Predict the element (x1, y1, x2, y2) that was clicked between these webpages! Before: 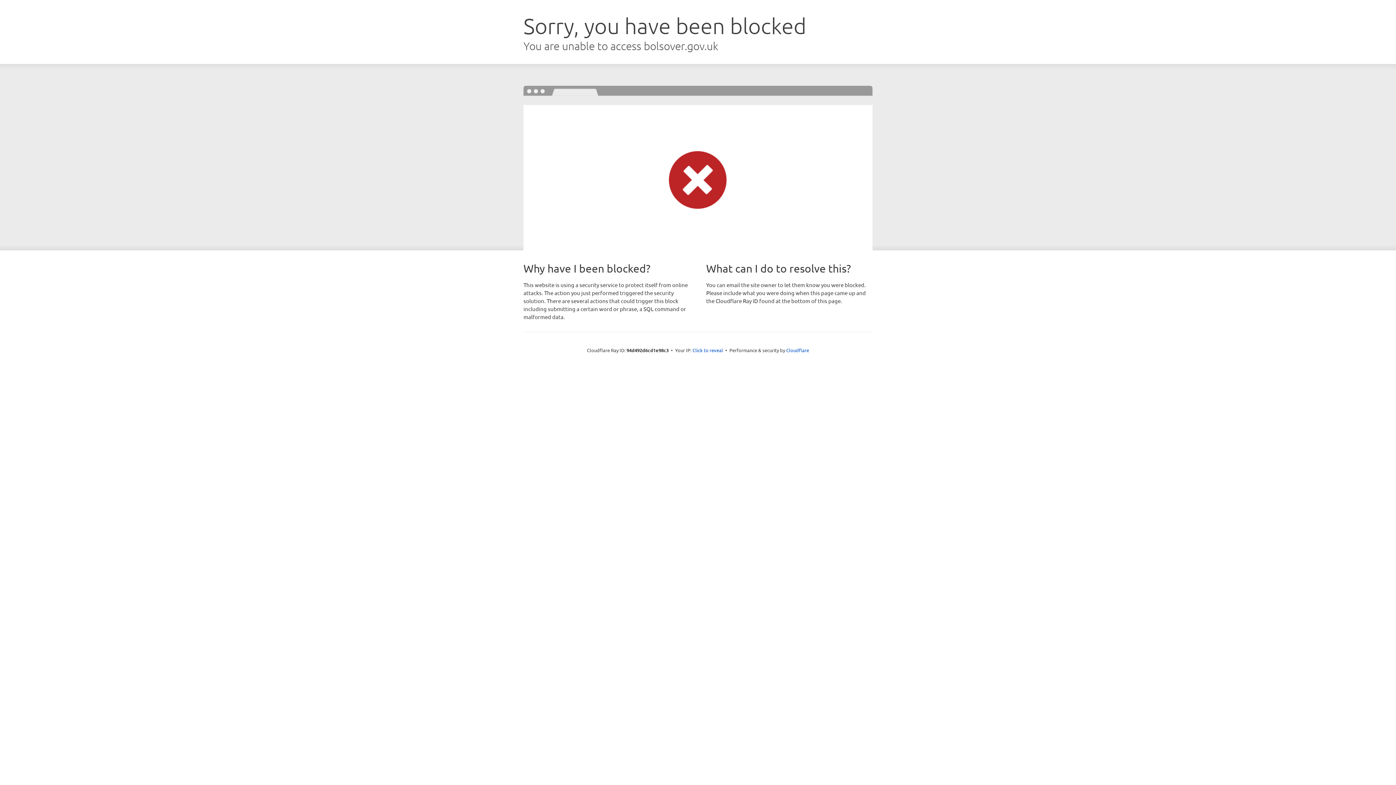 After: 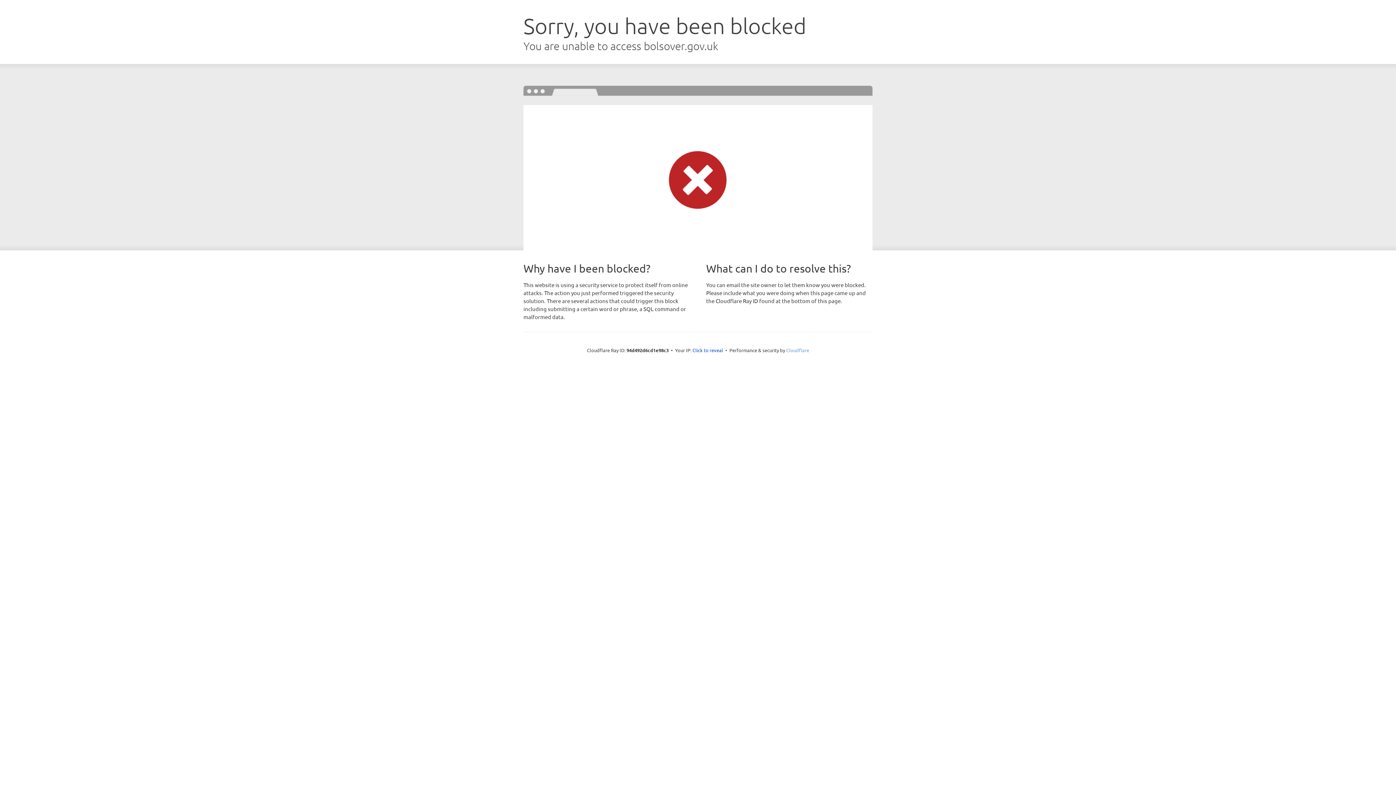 Action: label: Cloudflare bbox: (786, 347, 809, 353)